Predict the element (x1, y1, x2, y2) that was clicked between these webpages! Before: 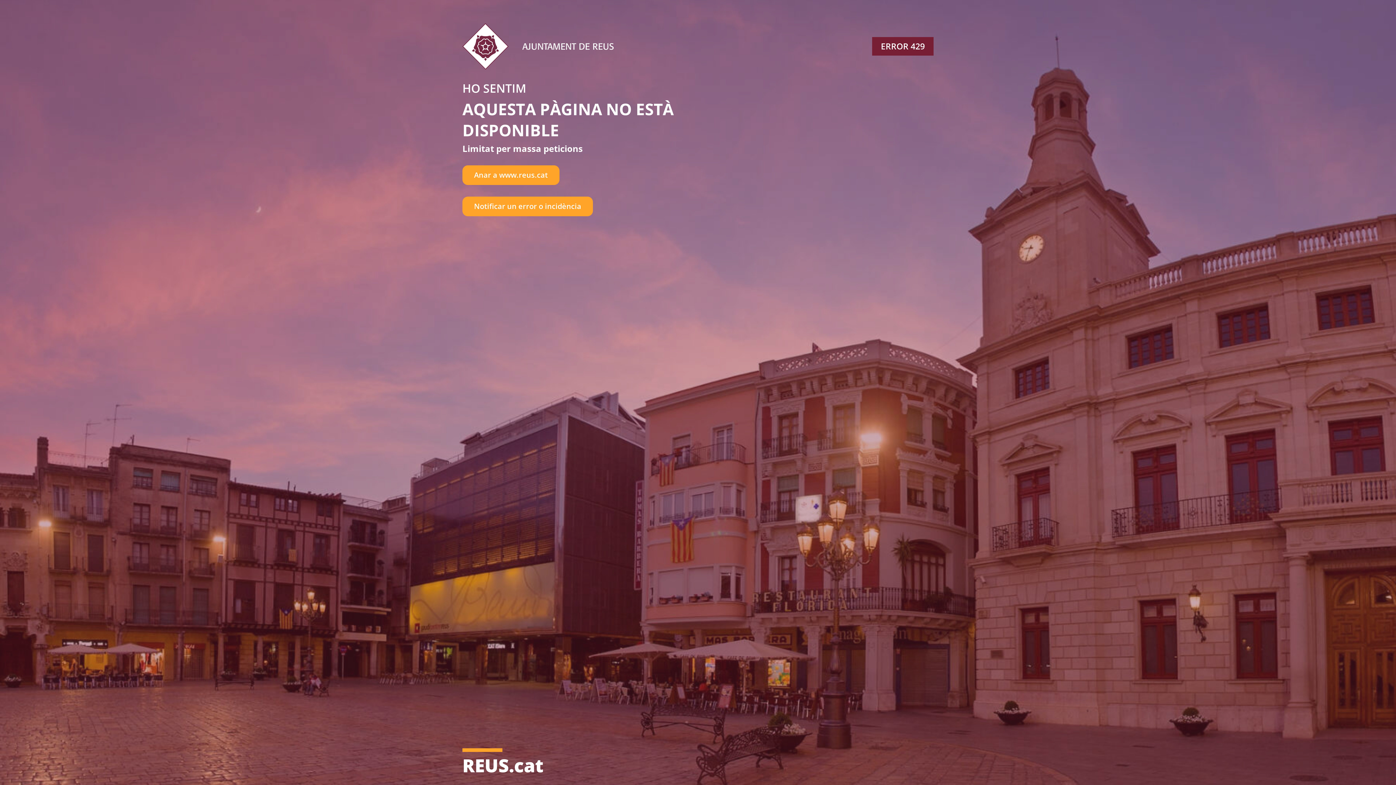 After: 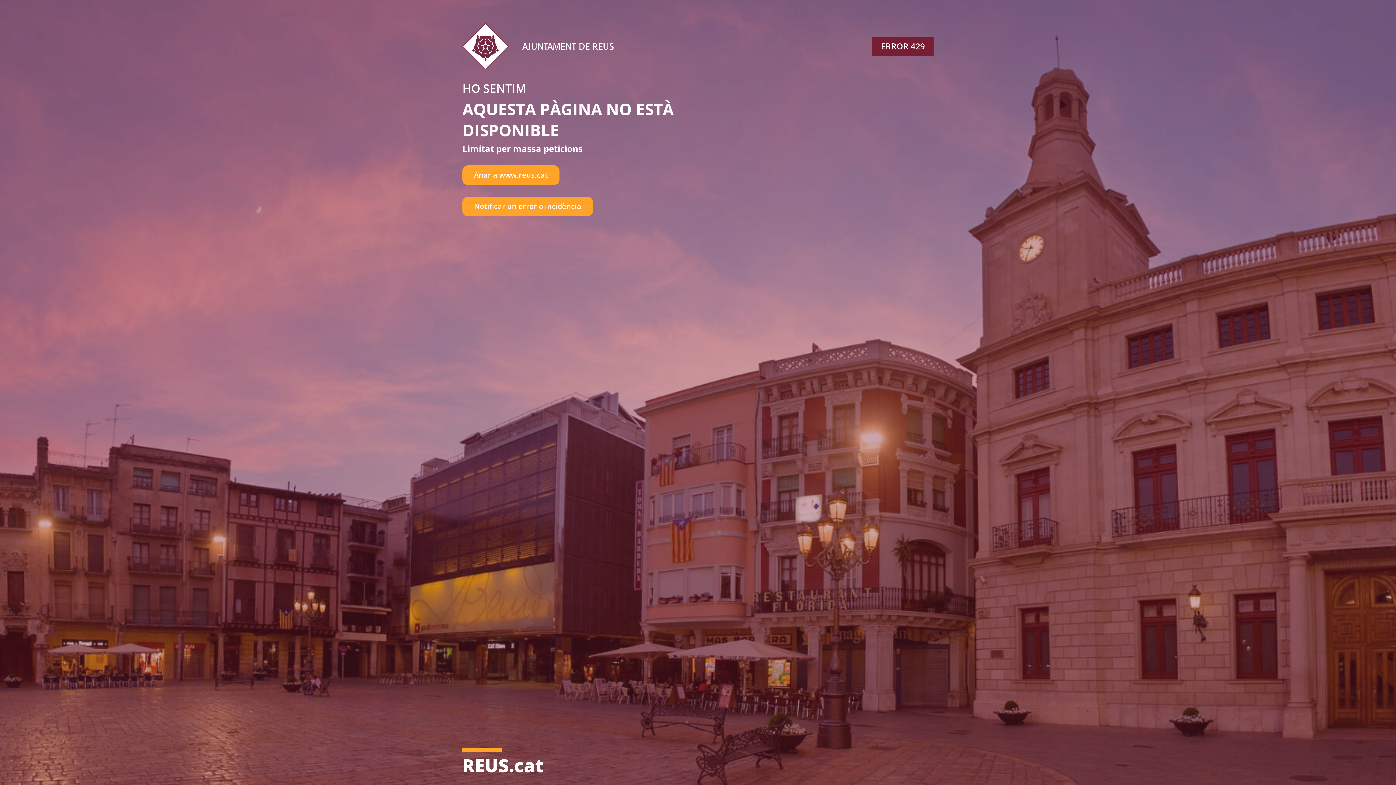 Action: bbox: (462, 196, 593, 216) label: Notificar un error o incidència